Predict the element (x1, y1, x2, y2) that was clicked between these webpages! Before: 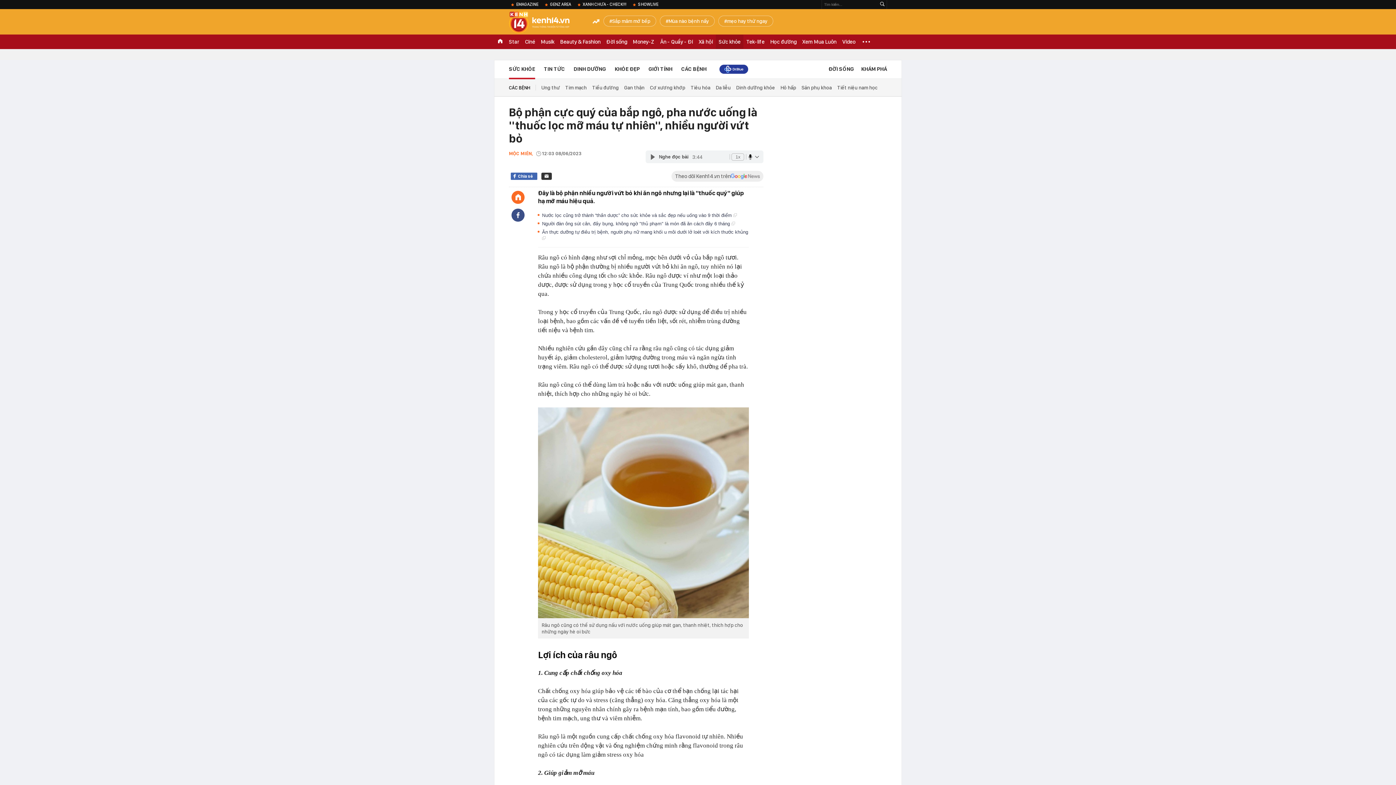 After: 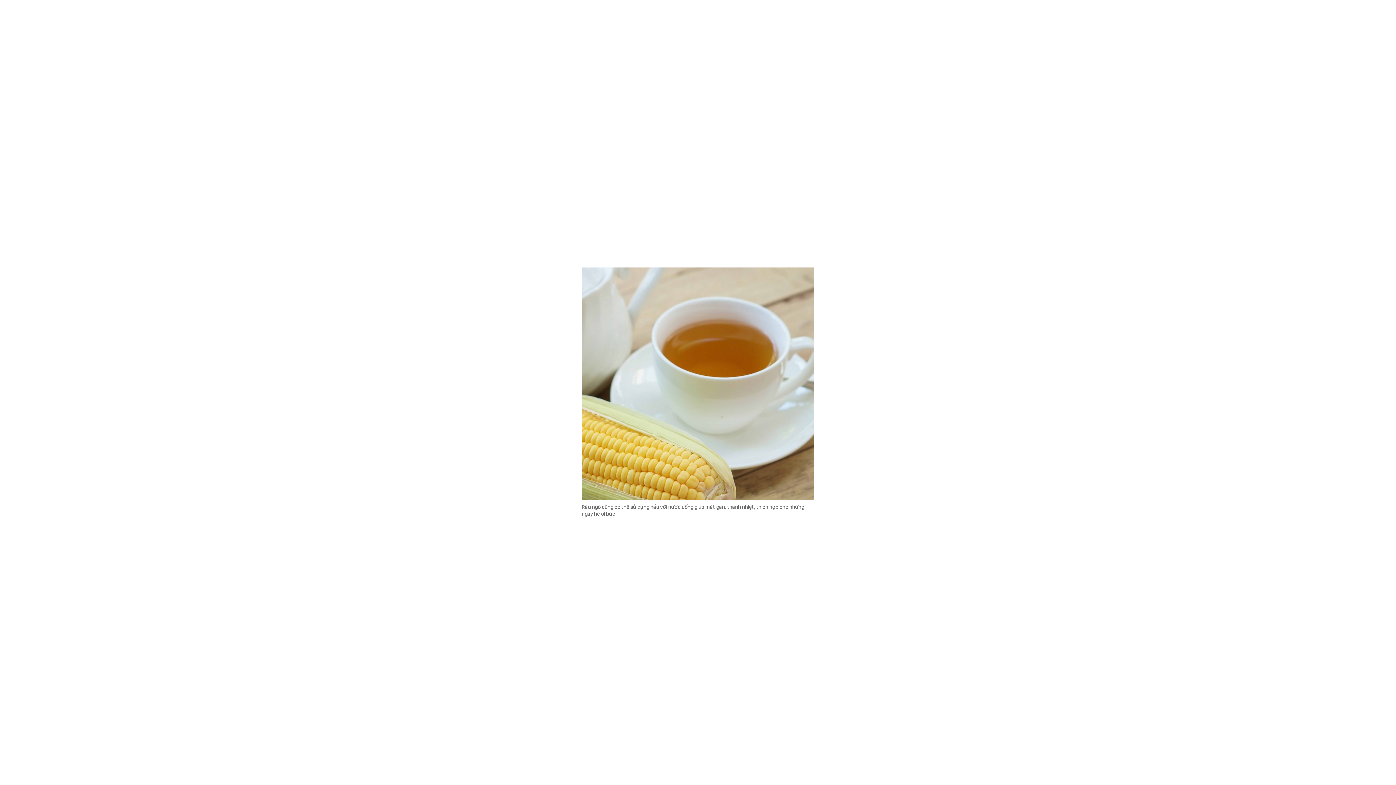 Action: bbox: (538, 407, 749, 618)